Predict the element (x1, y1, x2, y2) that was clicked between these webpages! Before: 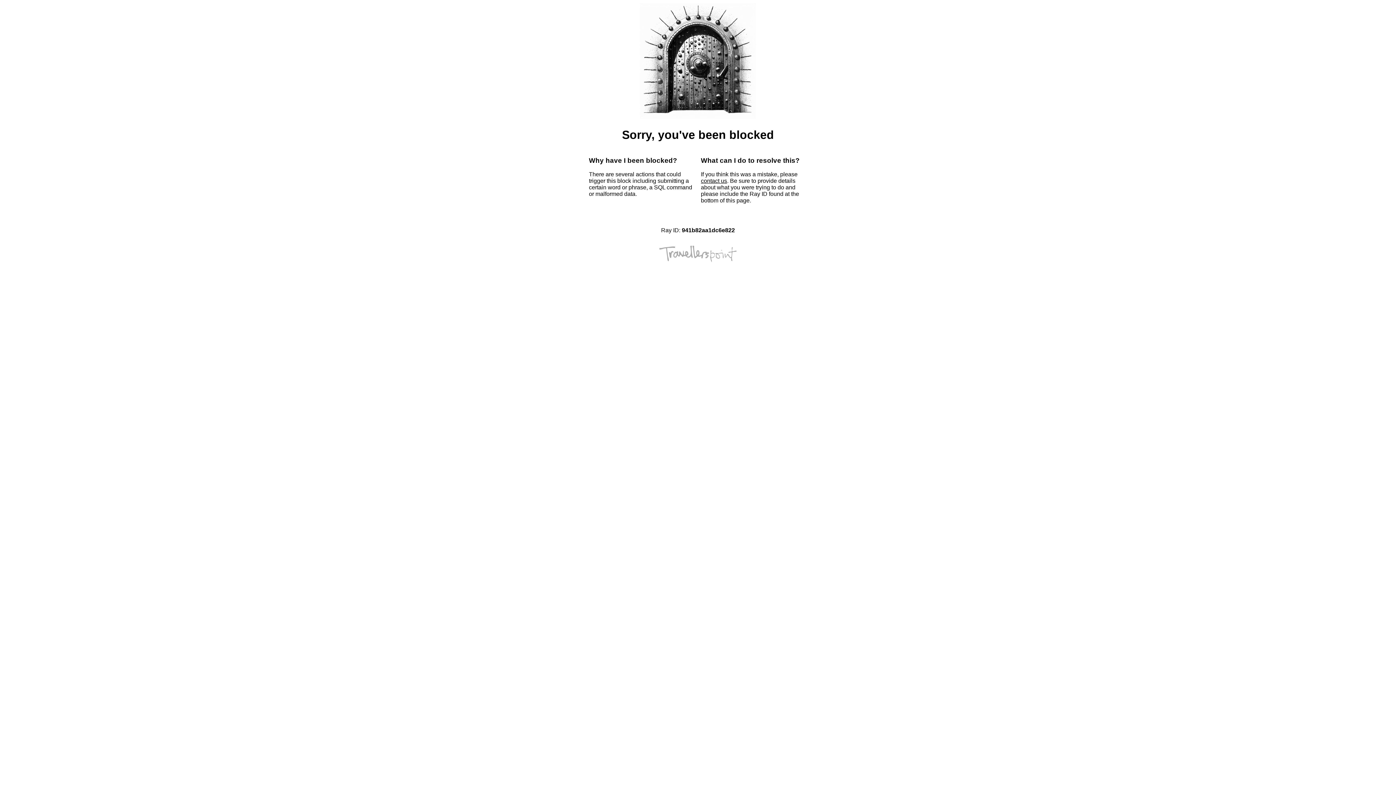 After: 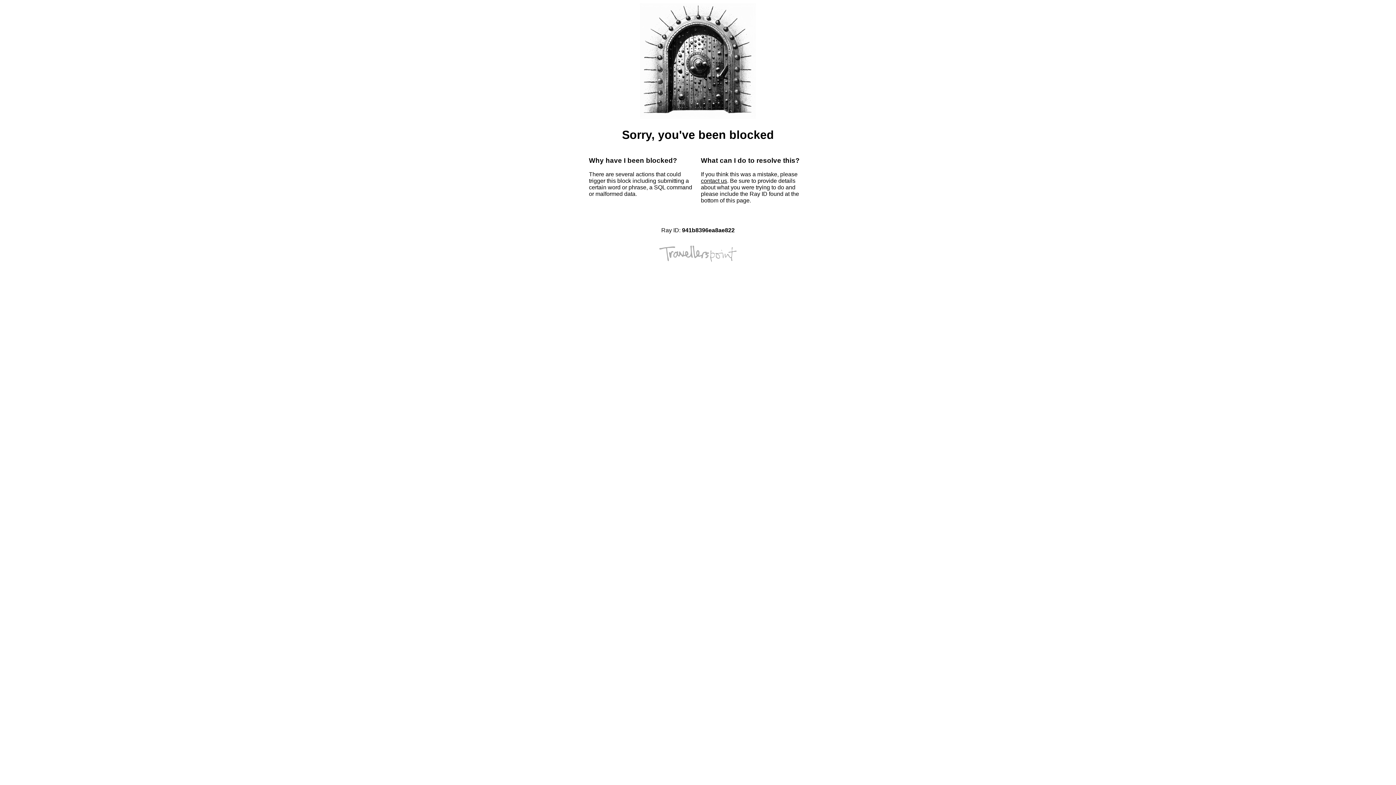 Action: bbox: (701, 177, 727, 184) label: contact us